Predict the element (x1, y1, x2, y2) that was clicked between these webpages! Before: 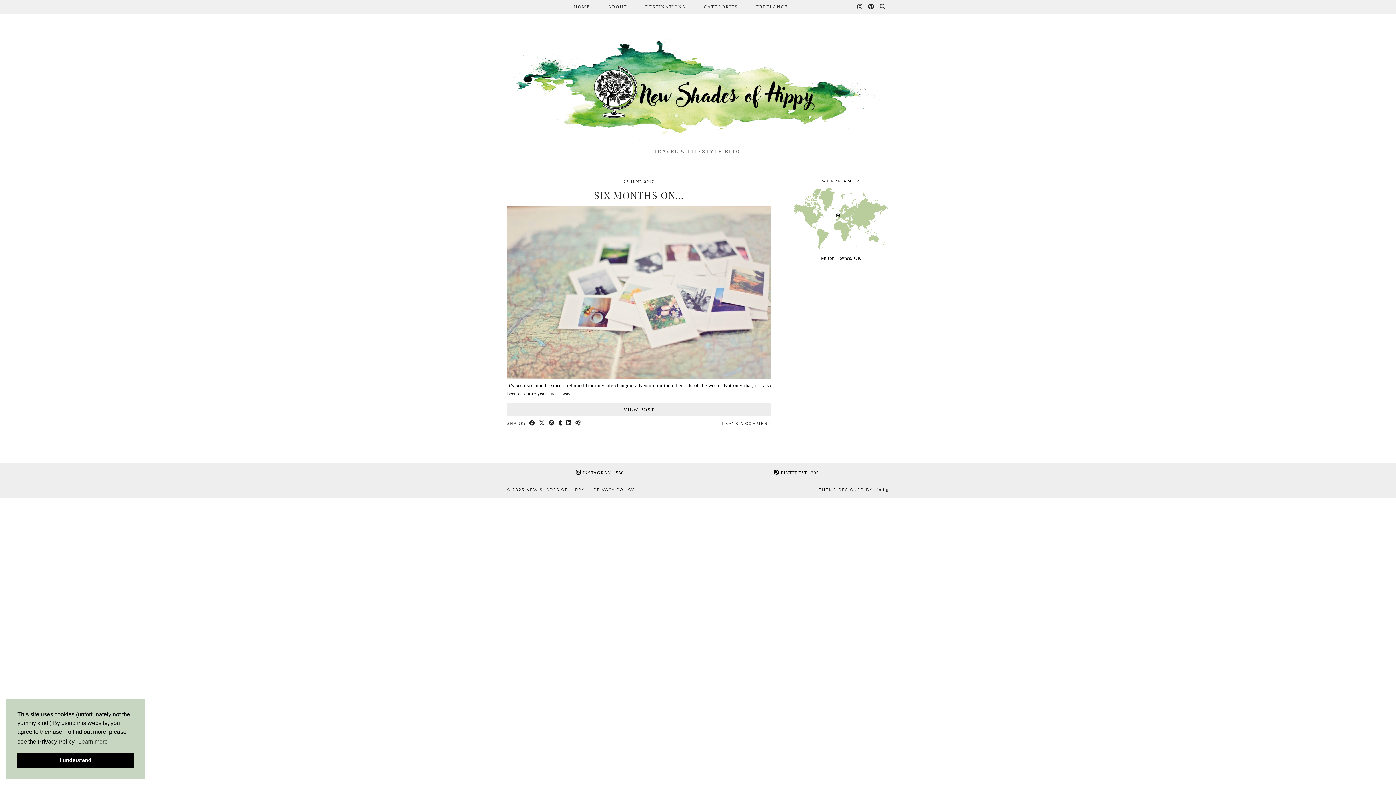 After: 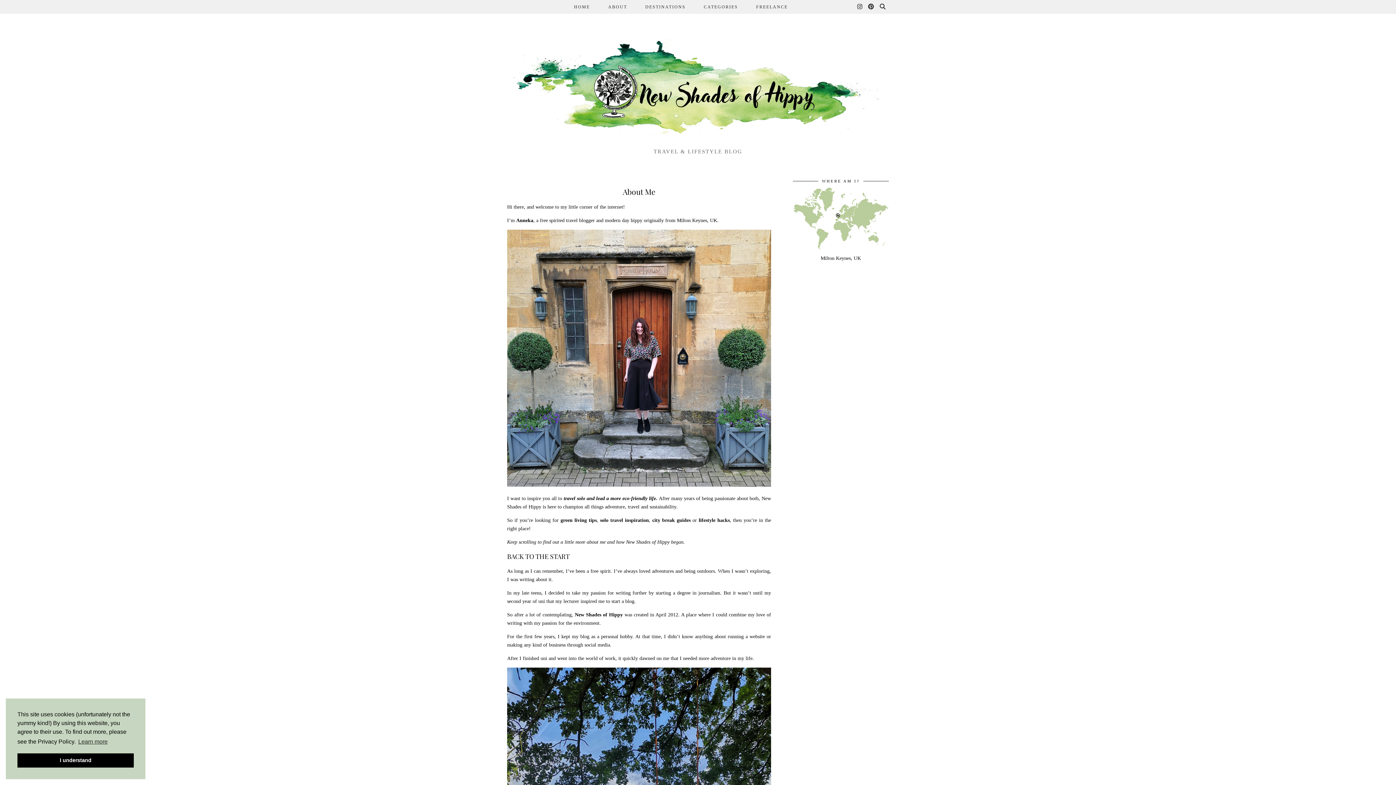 Action: bbox: (599, 0, 636, 13) label: ABOUT